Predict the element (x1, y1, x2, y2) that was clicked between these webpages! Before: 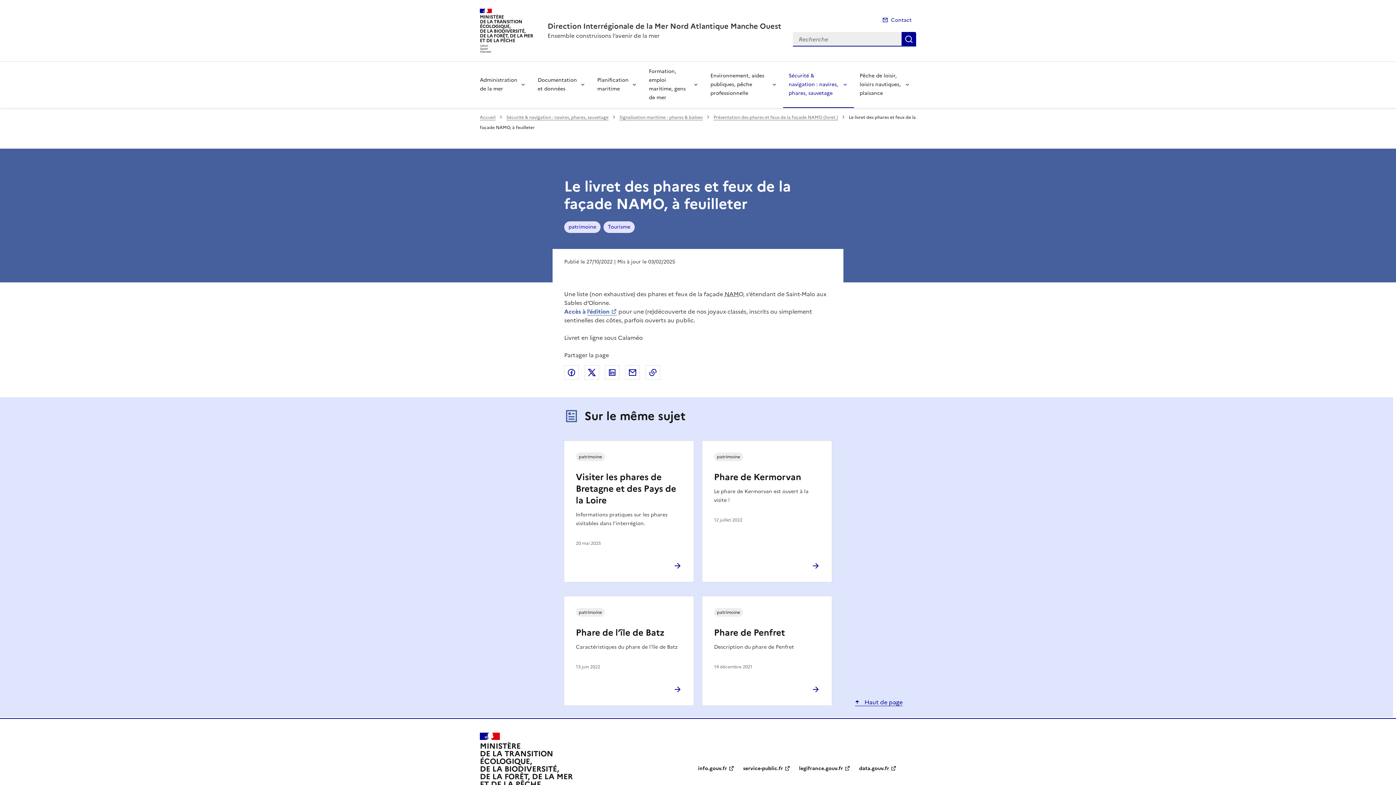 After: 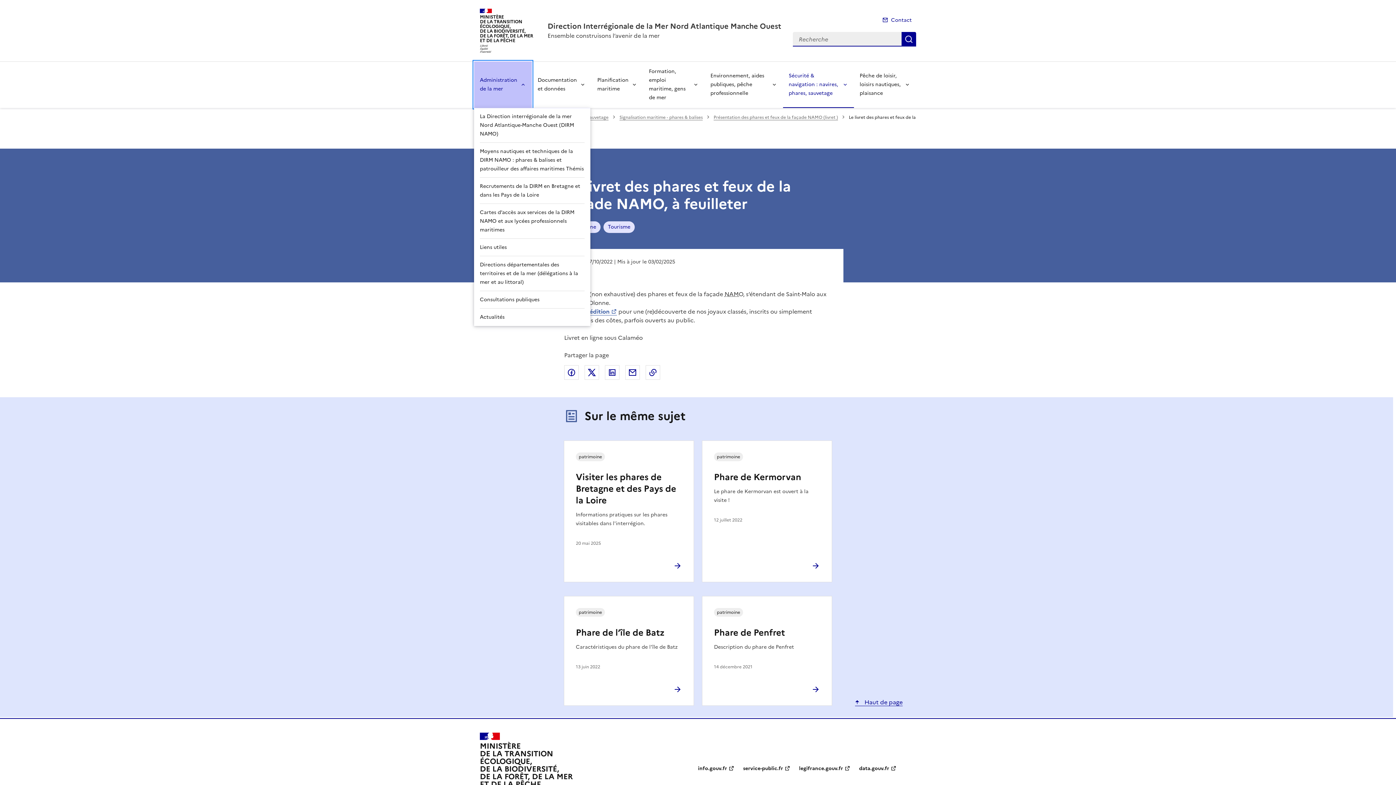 Action: label: Administration de la mer bbox: (474, 61, 532, 107)